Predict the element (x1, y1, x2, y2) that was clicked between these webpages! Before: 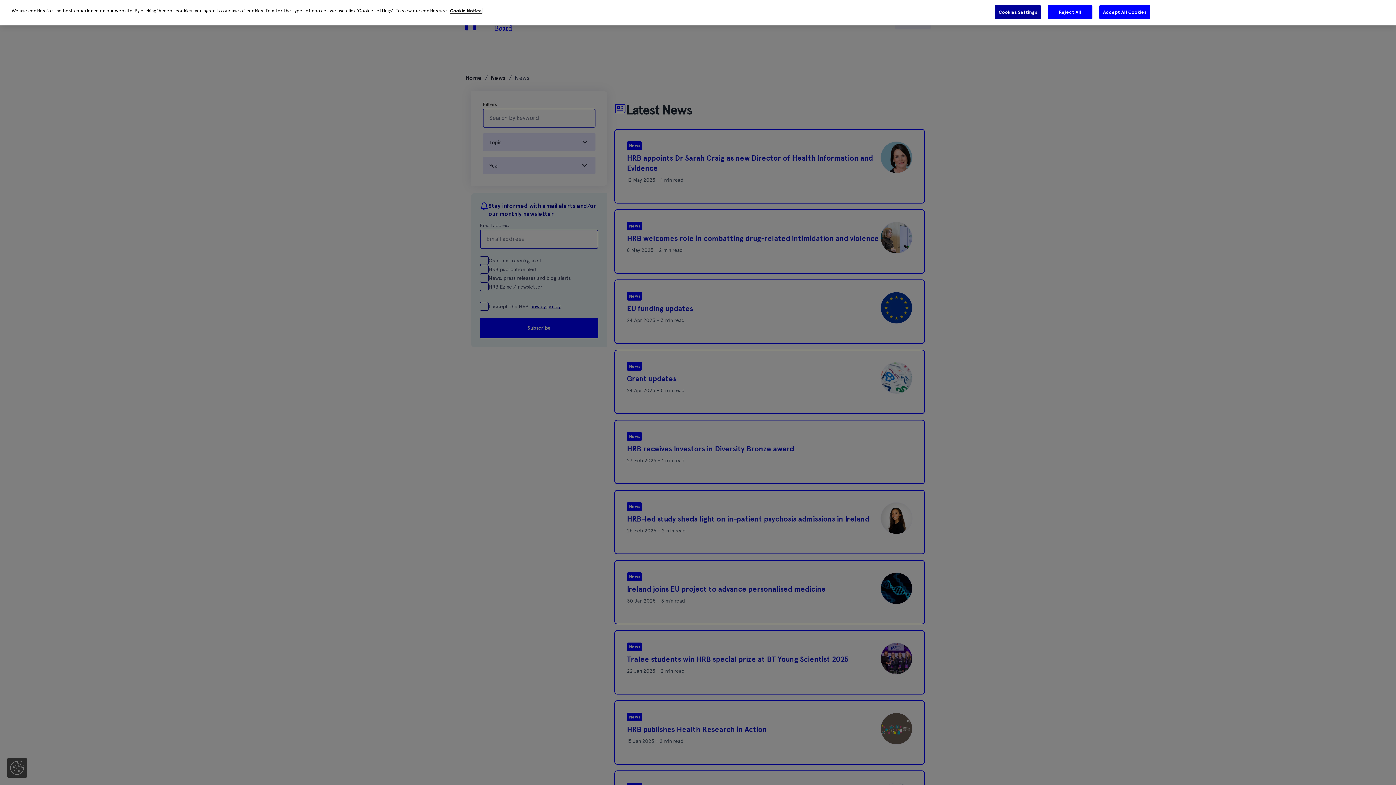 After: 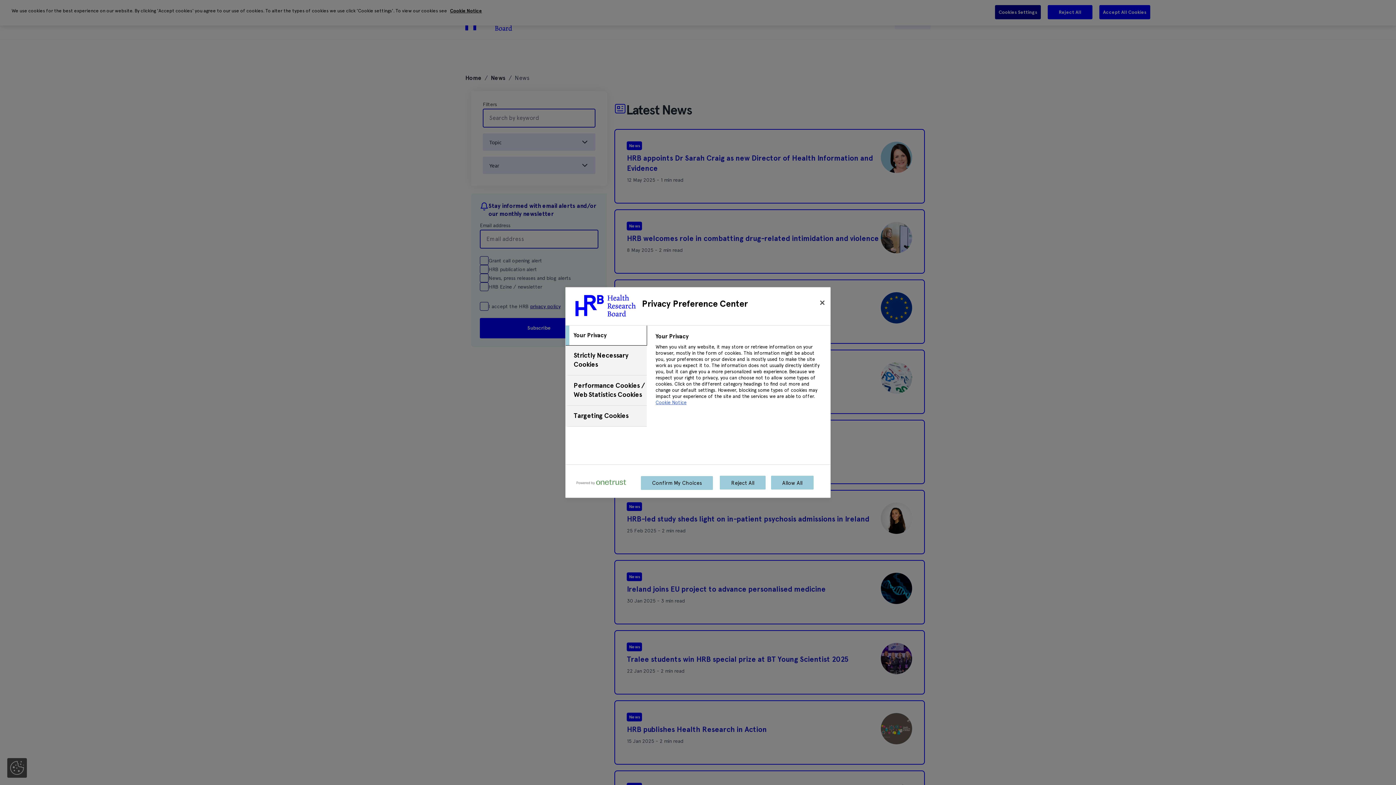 Action: bbox: (994, 4, 1041, 19) label: Cookies Settings